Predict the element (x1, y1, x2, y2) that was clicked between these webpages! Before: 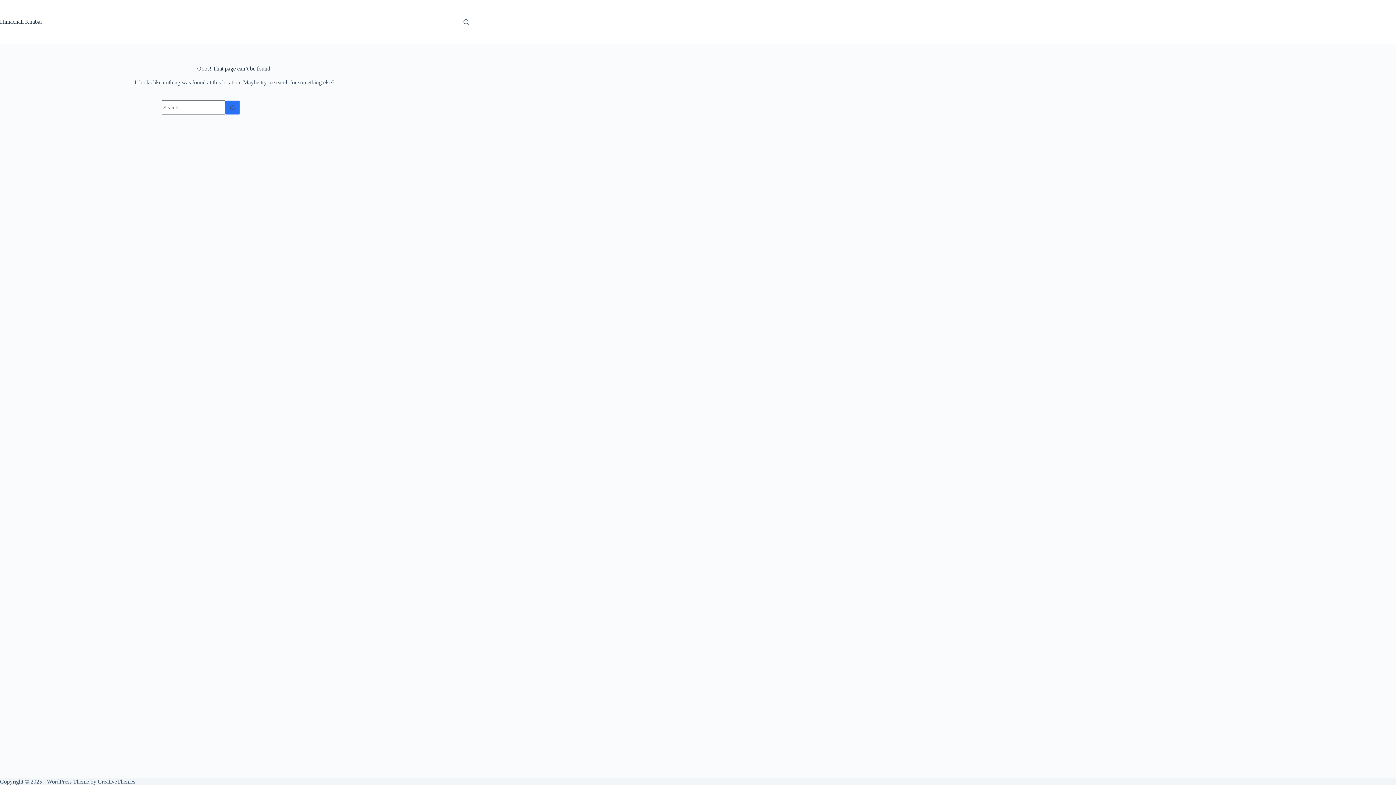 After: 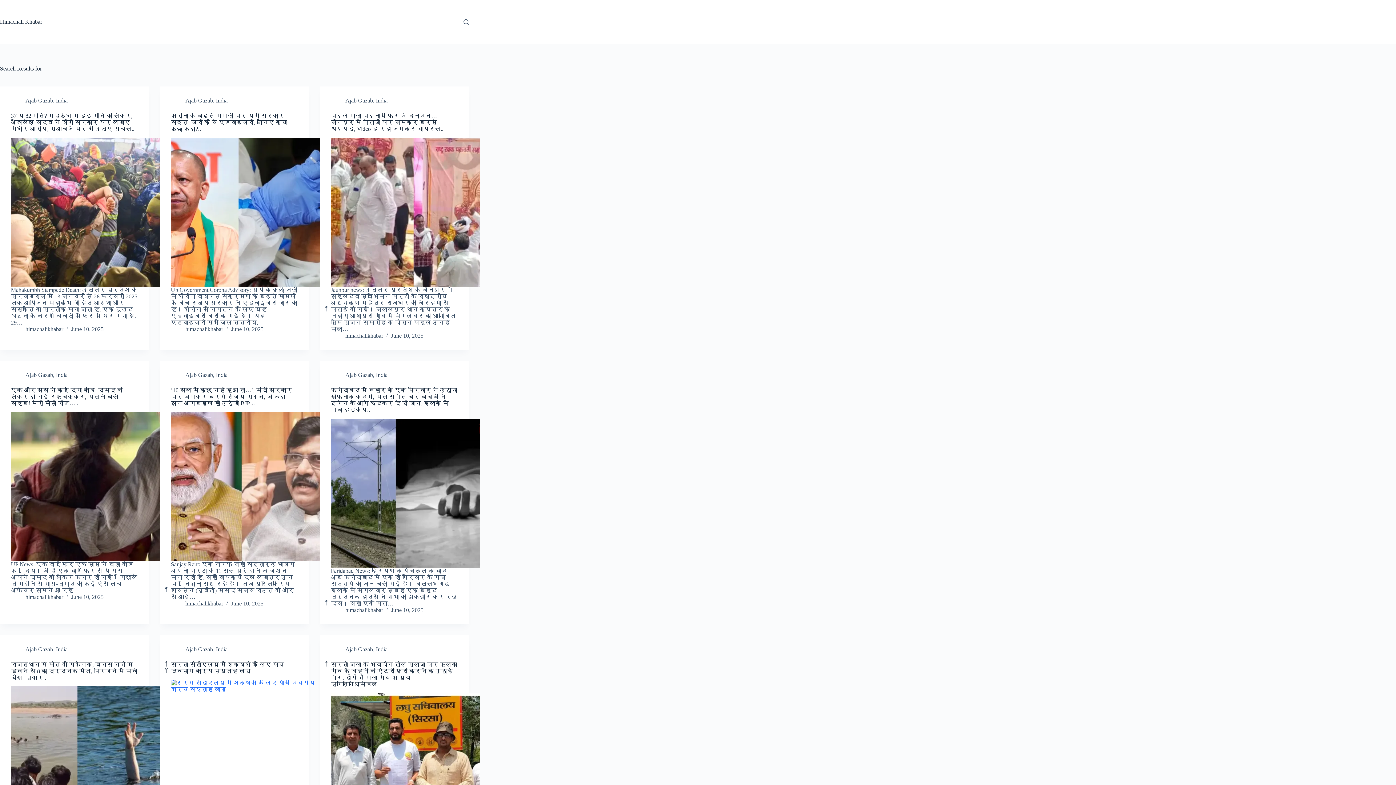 Action: label: Search button bbox: (225, 100, 240, 114)